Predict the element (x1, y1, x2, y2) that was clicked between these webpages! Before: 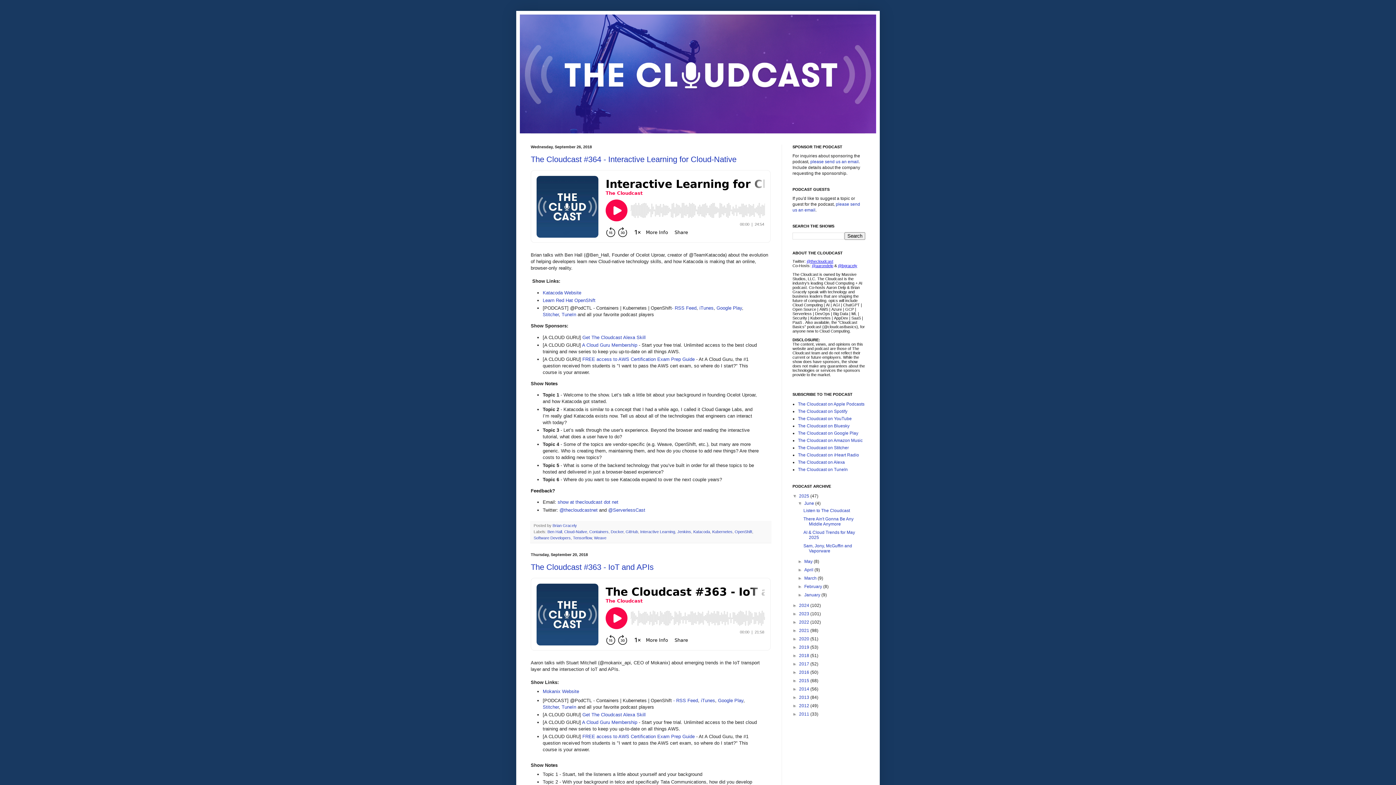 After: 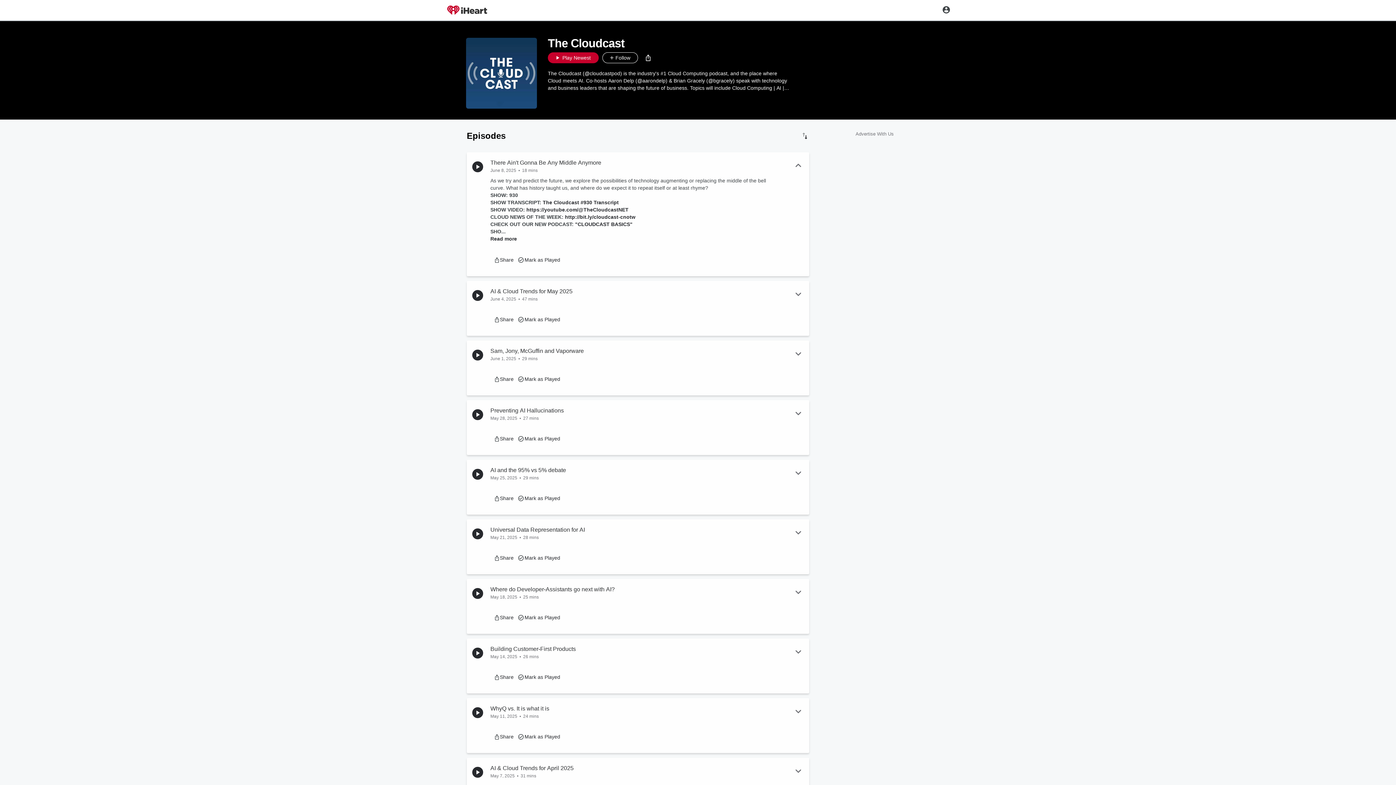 Action: label: The Cloudcast on iHeart Radio bbox: (798, 452, 859, 457)